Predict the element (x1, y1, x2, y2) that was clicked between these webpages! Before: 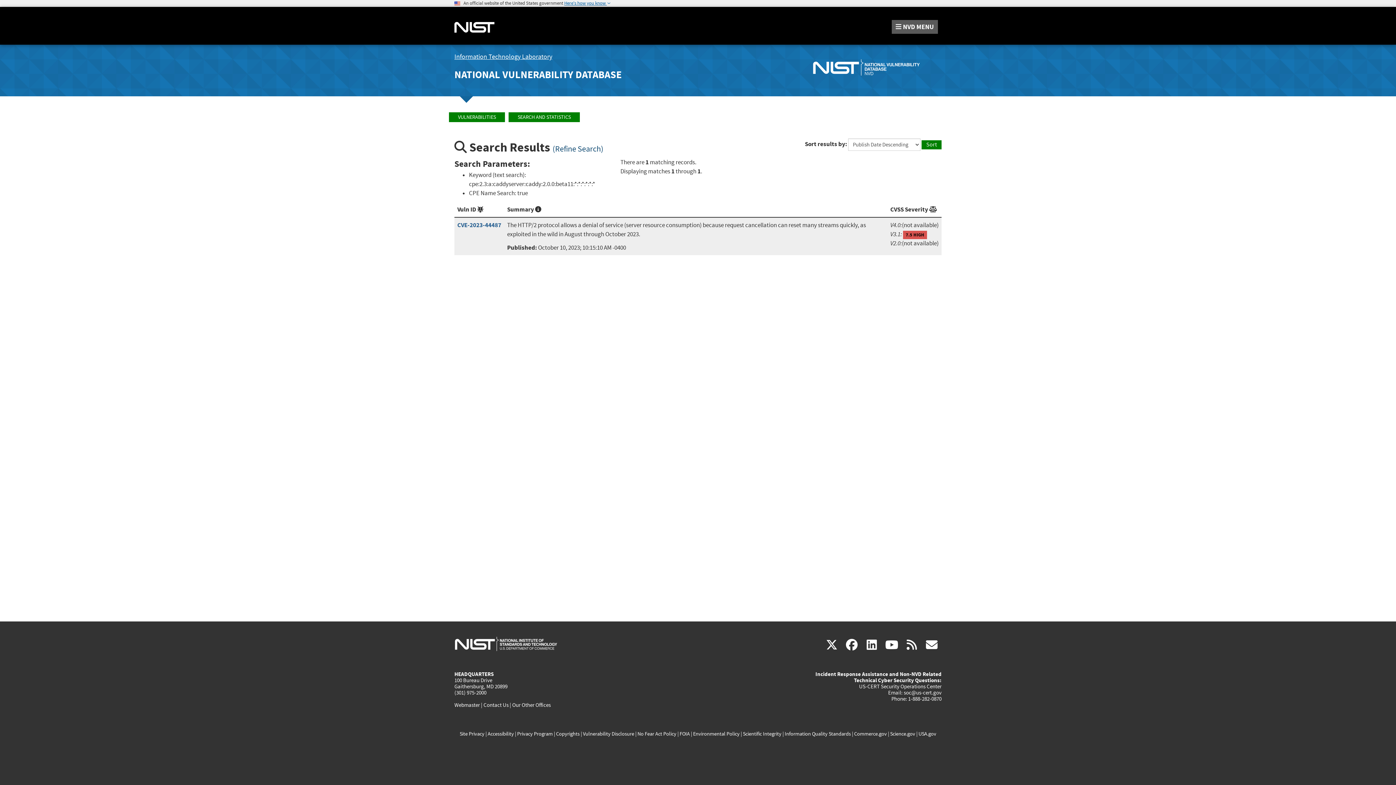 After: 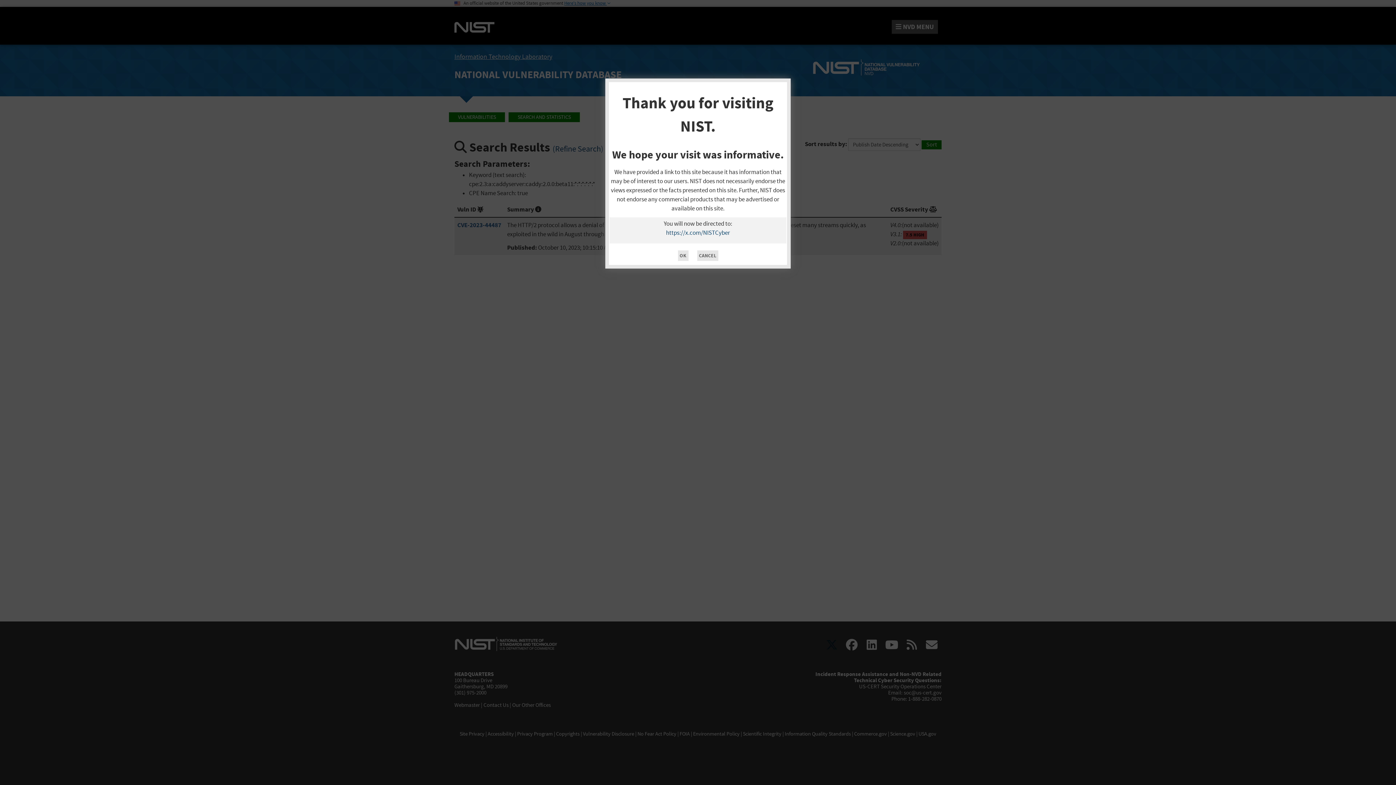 Action: label: X
(link is external) bbox: (822, 638, 841, 653)